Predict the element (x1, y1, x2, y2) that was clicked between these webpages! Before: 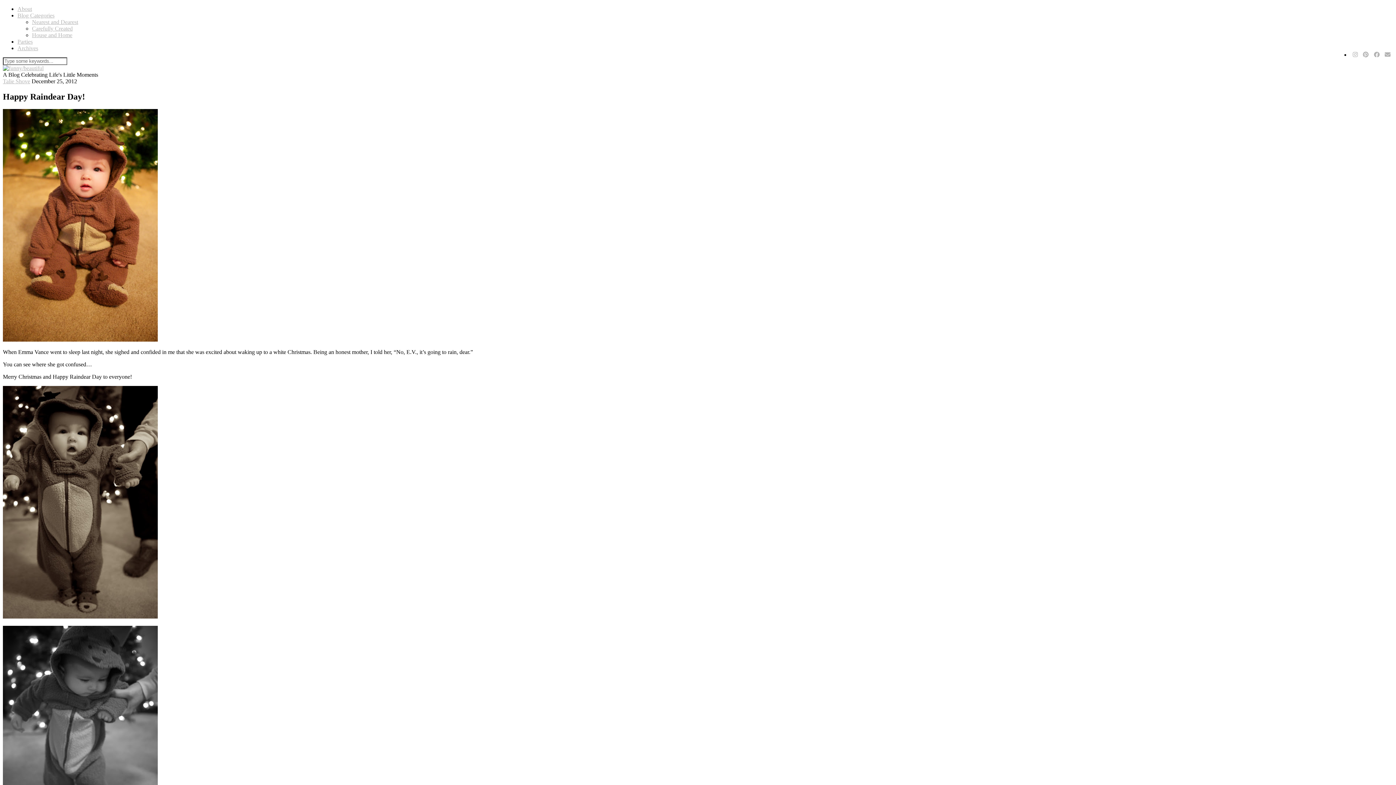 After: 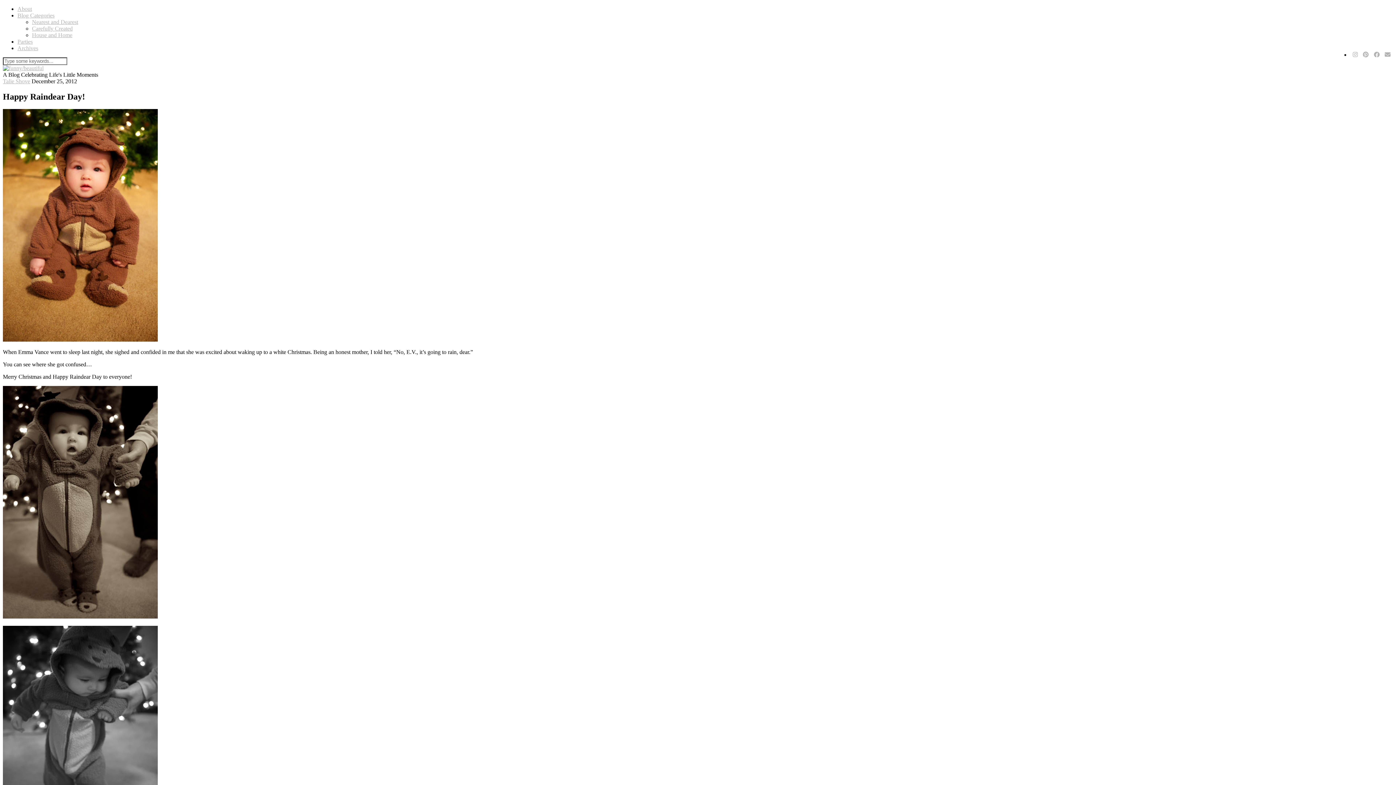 Action: bbox: (1363, 51, 1369, 58) label: Pinterest